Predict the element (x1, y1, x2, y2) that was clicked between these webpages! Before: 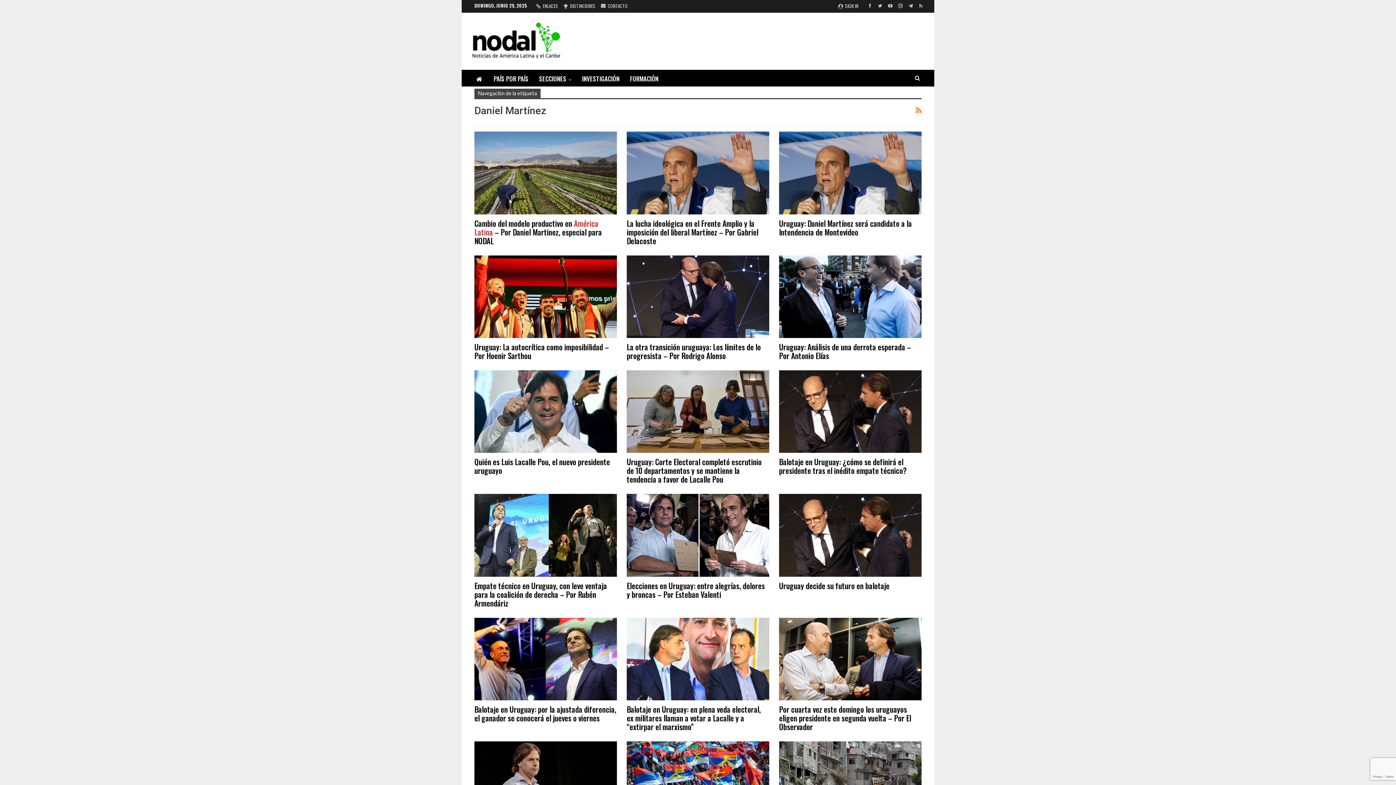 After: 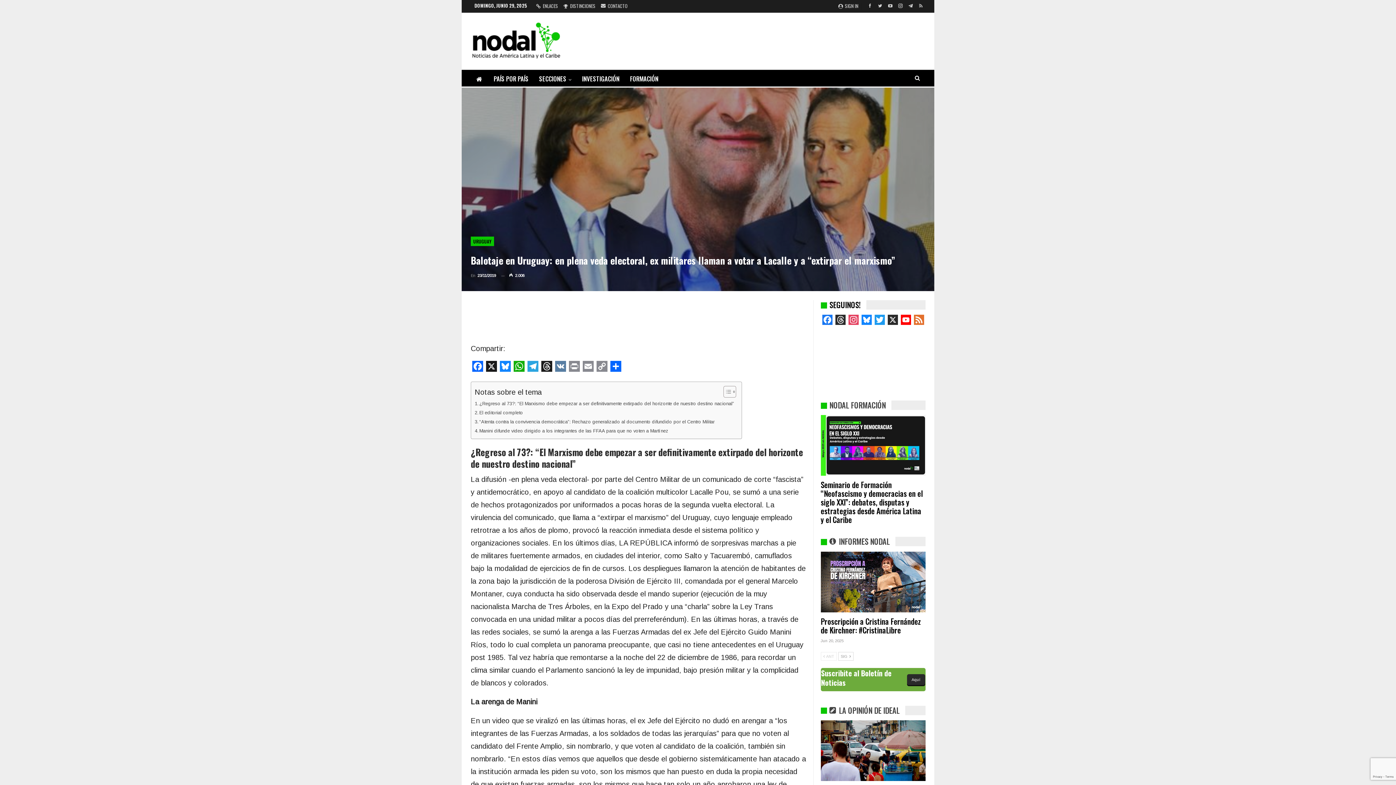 Action: label: Balotaje en Uruguay: en plena veda electoral, ex militares llaman a votar a Lacalle y a “extirpar el marxismo” bbox: (626, 703, 761, 732)